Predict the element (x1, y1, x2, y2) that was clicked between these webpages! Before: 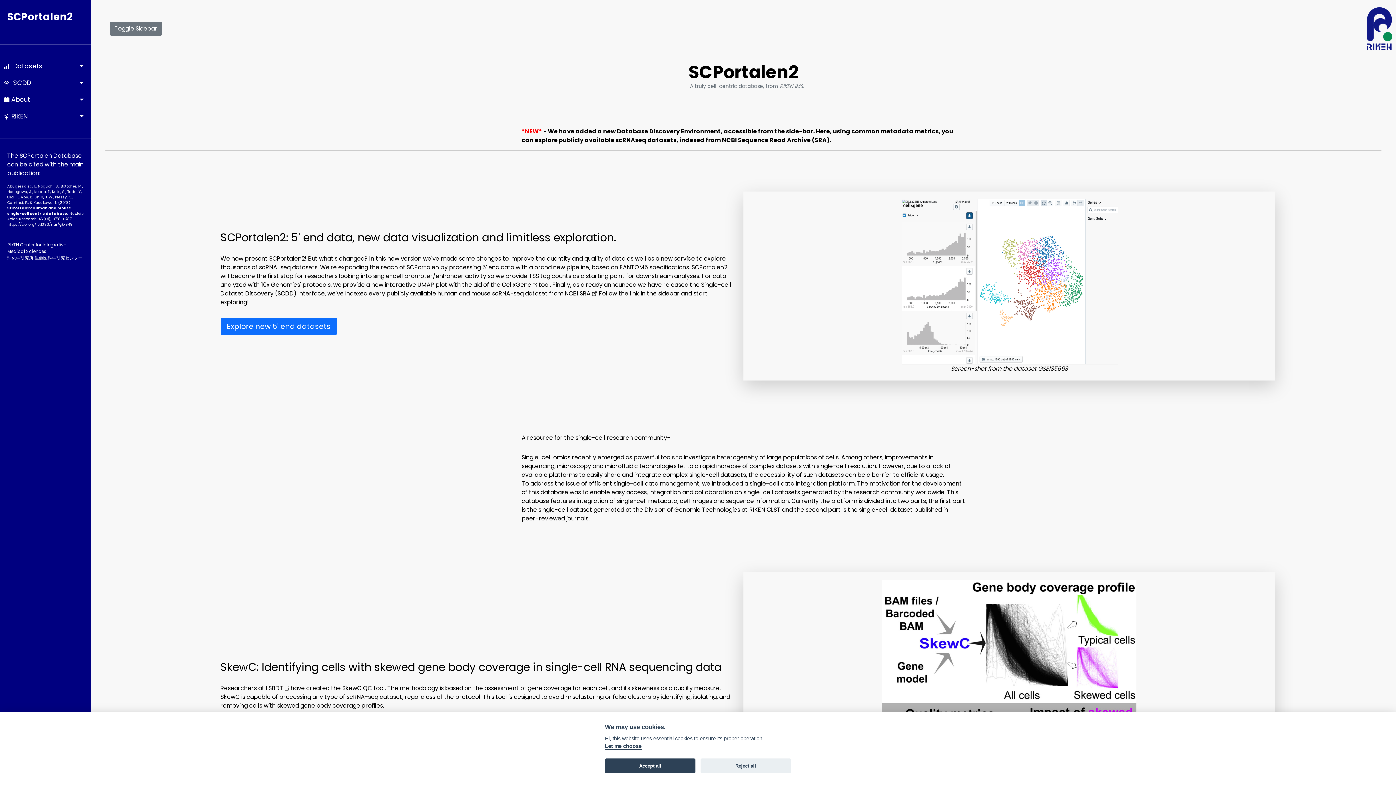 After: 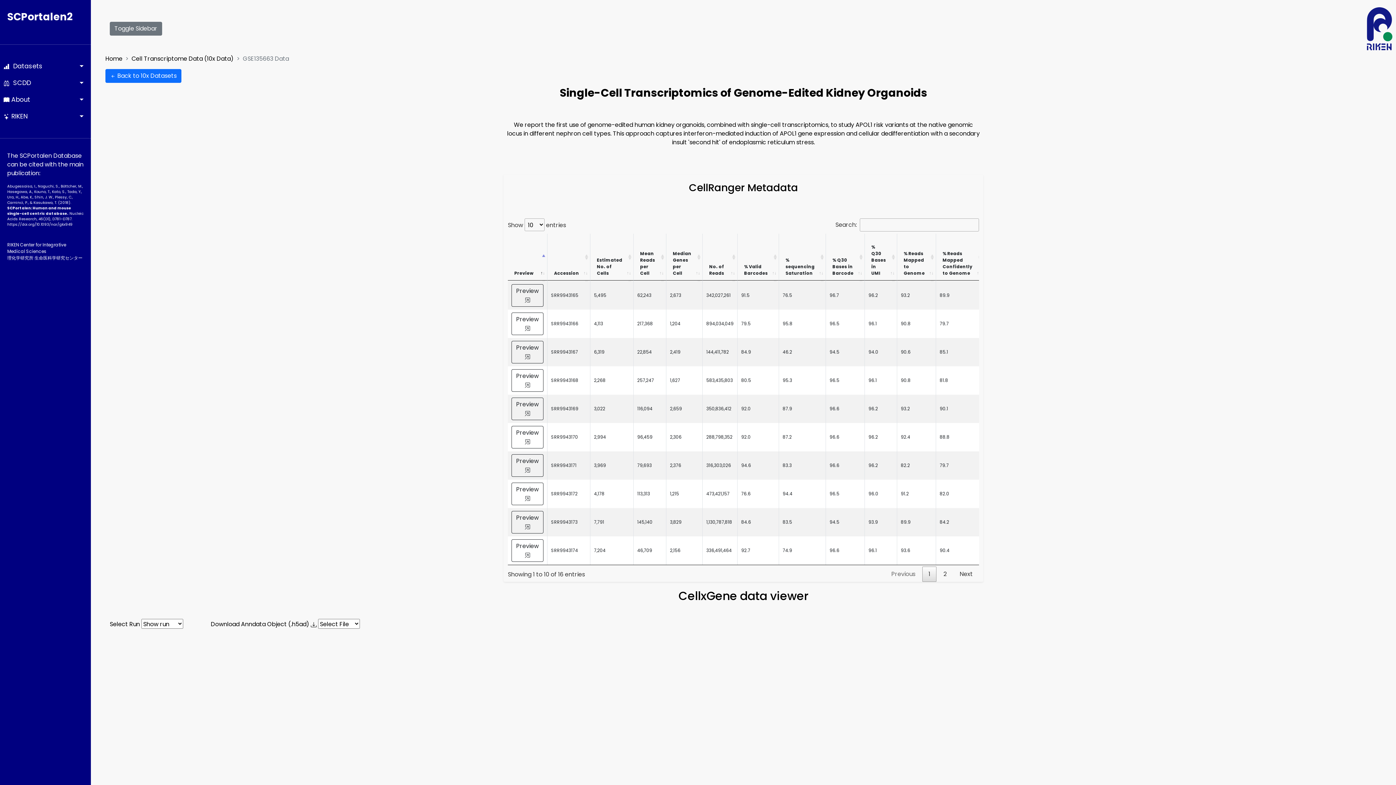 Action: bbox: (1038, 364, 1068, 373) label: GSE135663